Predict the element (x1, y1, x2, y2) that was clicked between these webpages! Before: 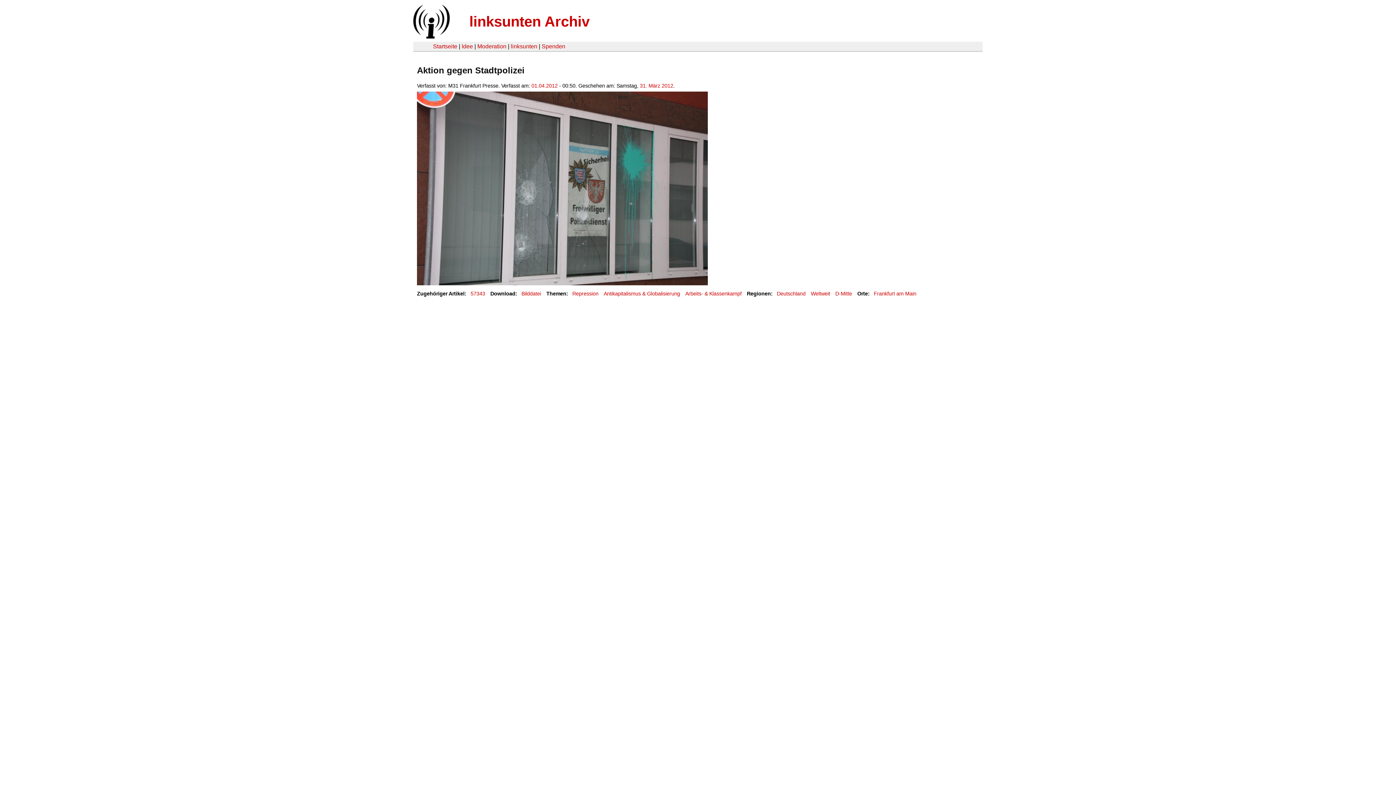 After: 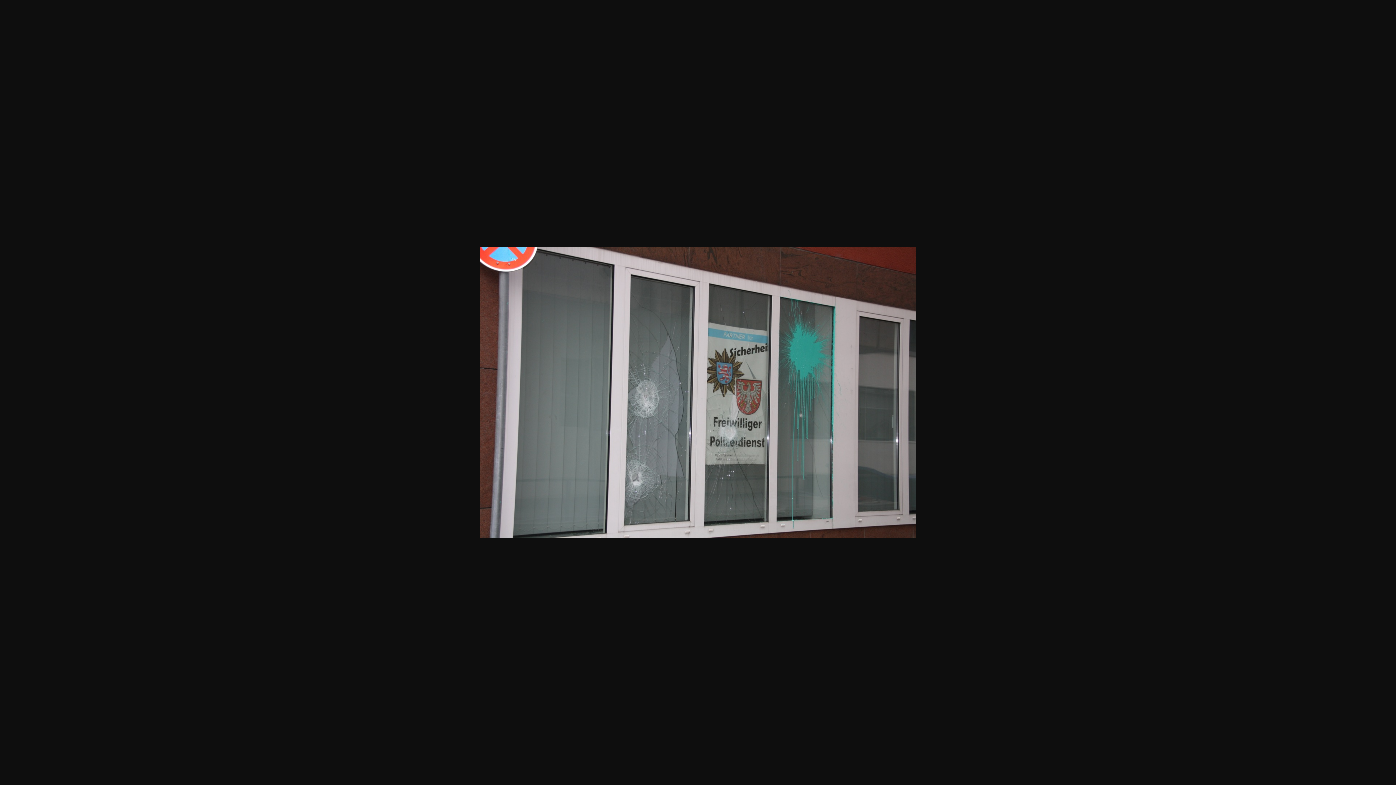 Action: bbox: (521, 290, 541, 296) label: Bilddatei